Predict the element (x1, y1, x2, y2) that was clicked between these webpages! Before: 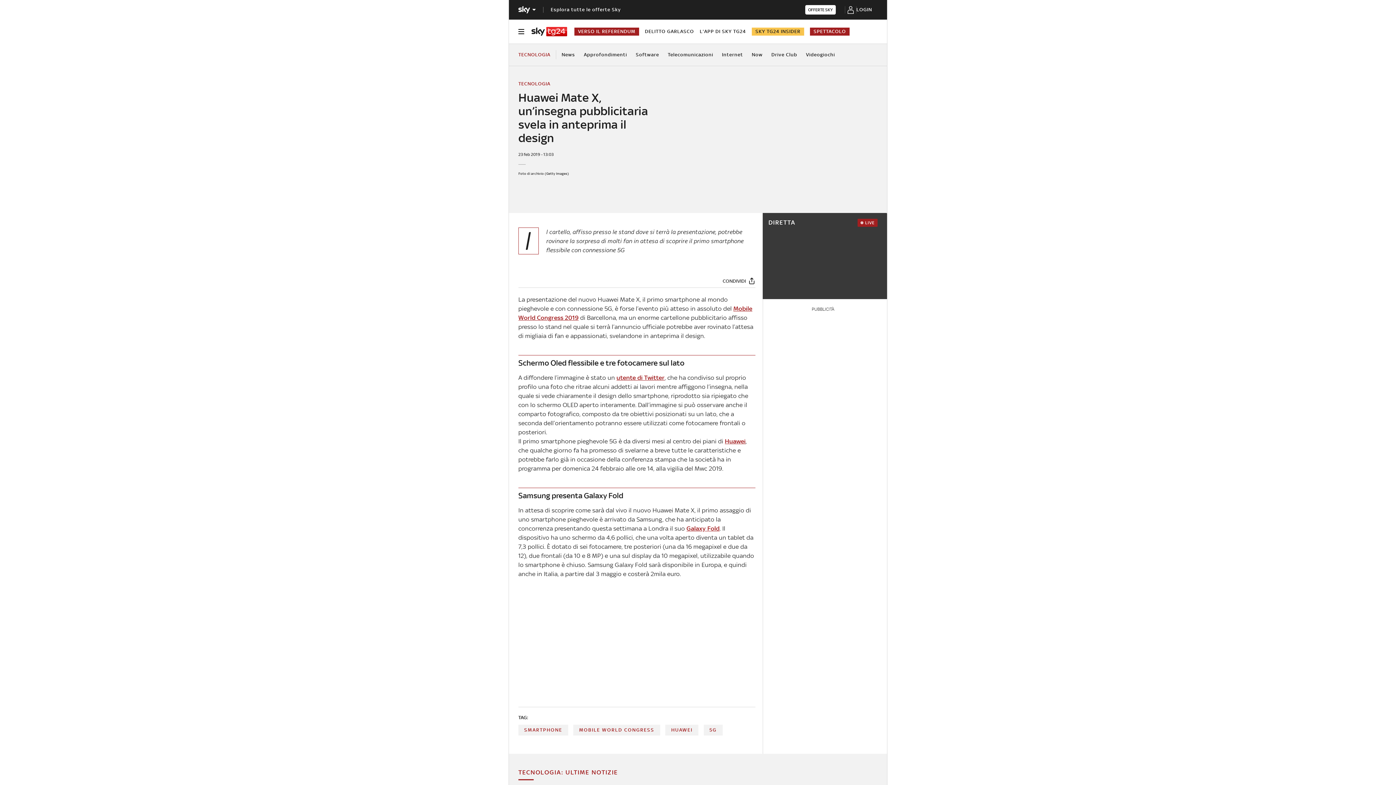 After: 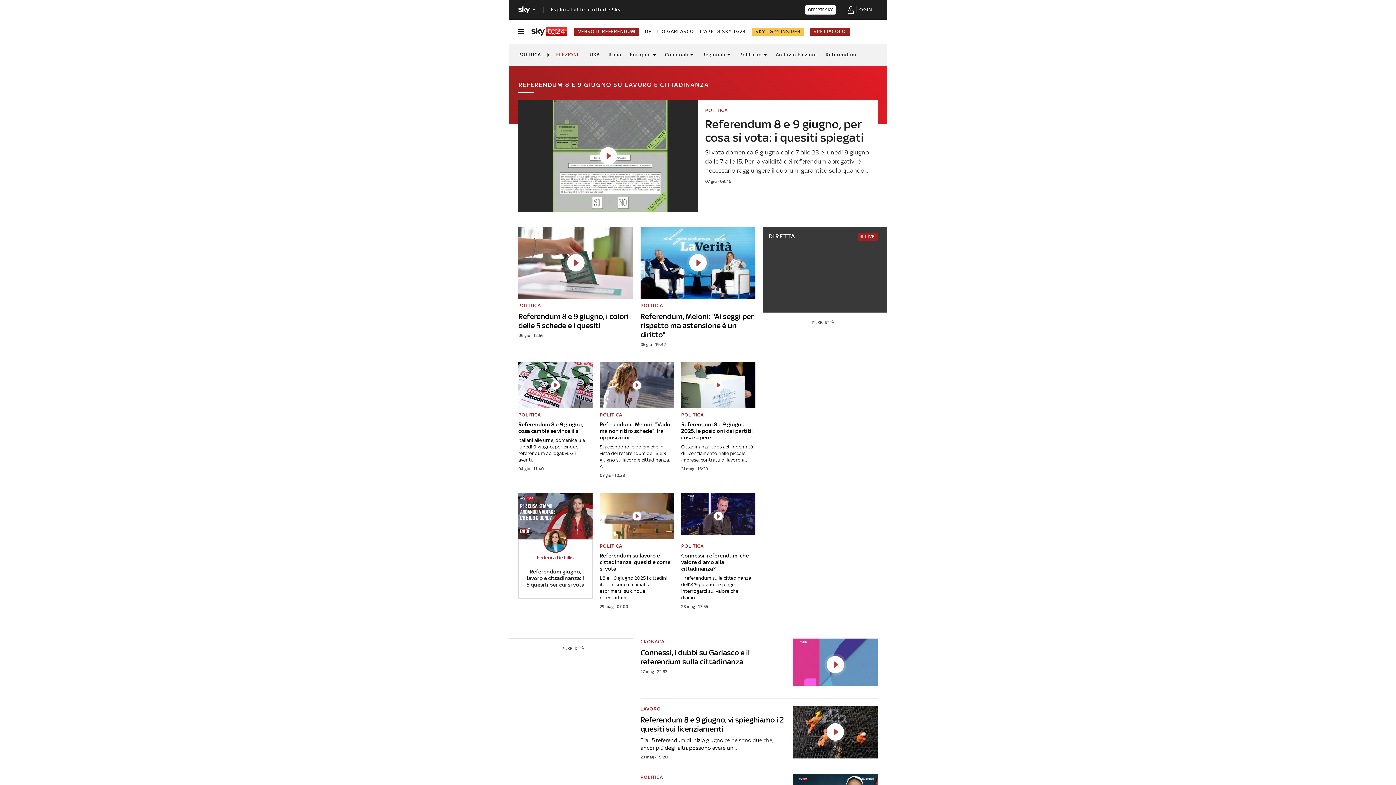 Action: label: VERSO IL REFERENDUM bbox: (574, 27, 639, 35)